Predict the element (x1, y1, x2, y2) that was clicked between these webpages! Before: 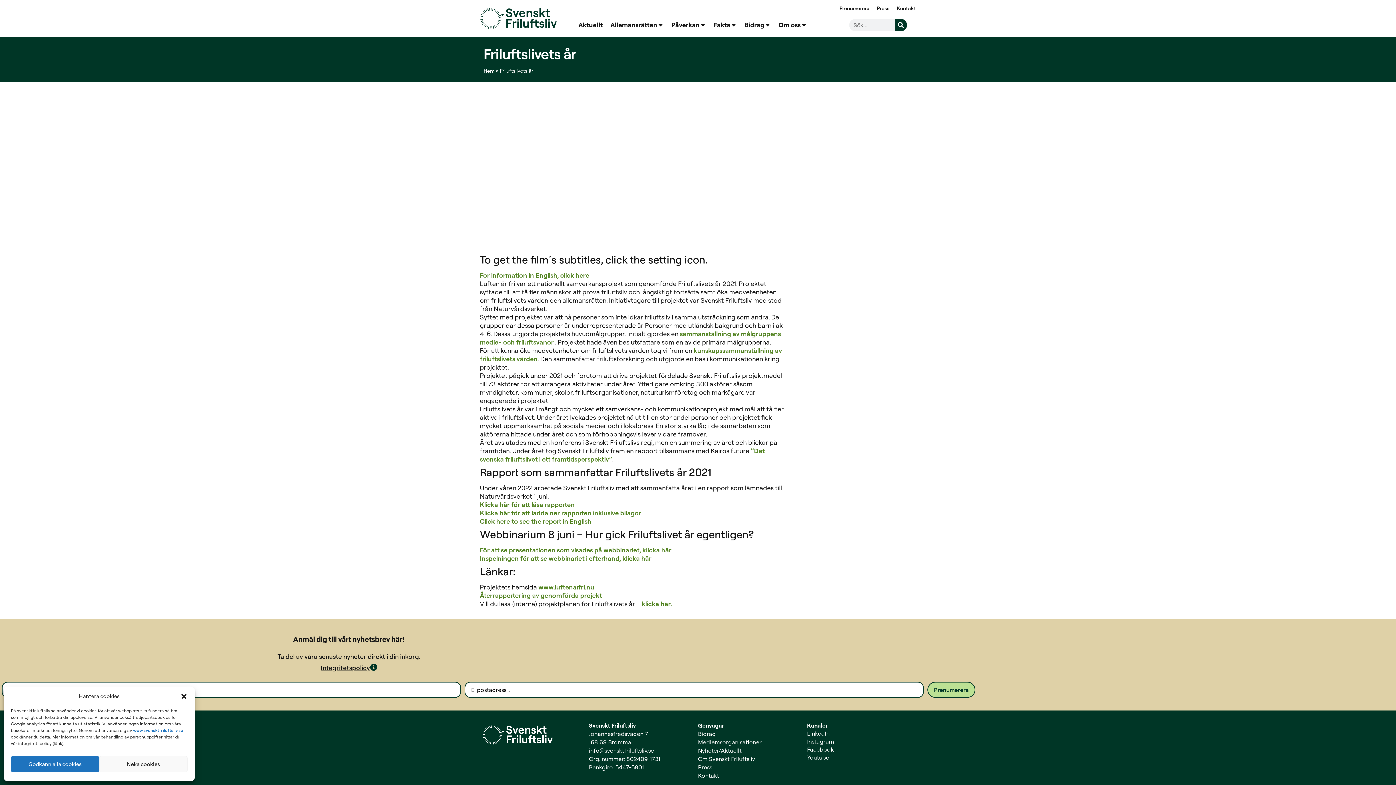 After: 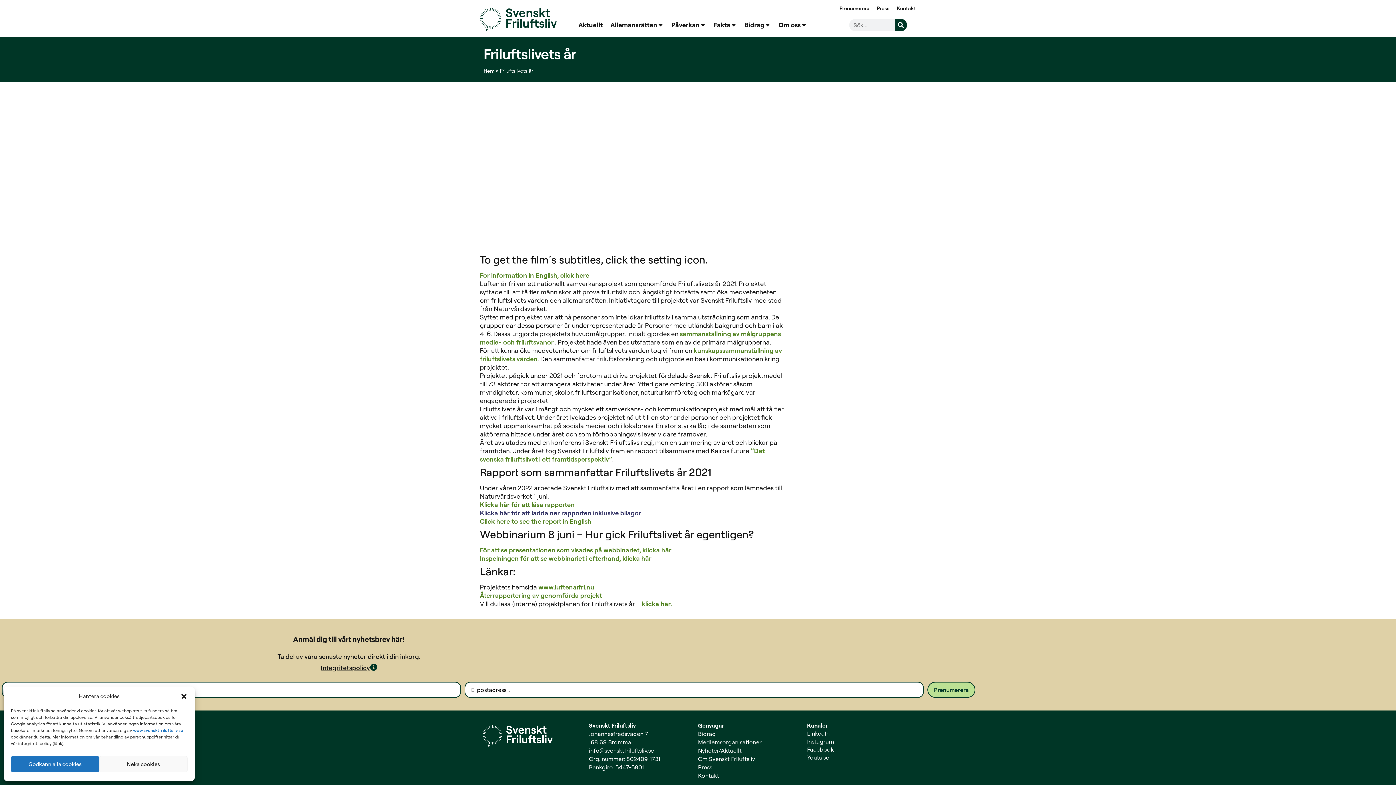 Action: bbox: (480, 509, 641, 517) label: Klicka här för att ladda ner rapporten inklusive bilagor